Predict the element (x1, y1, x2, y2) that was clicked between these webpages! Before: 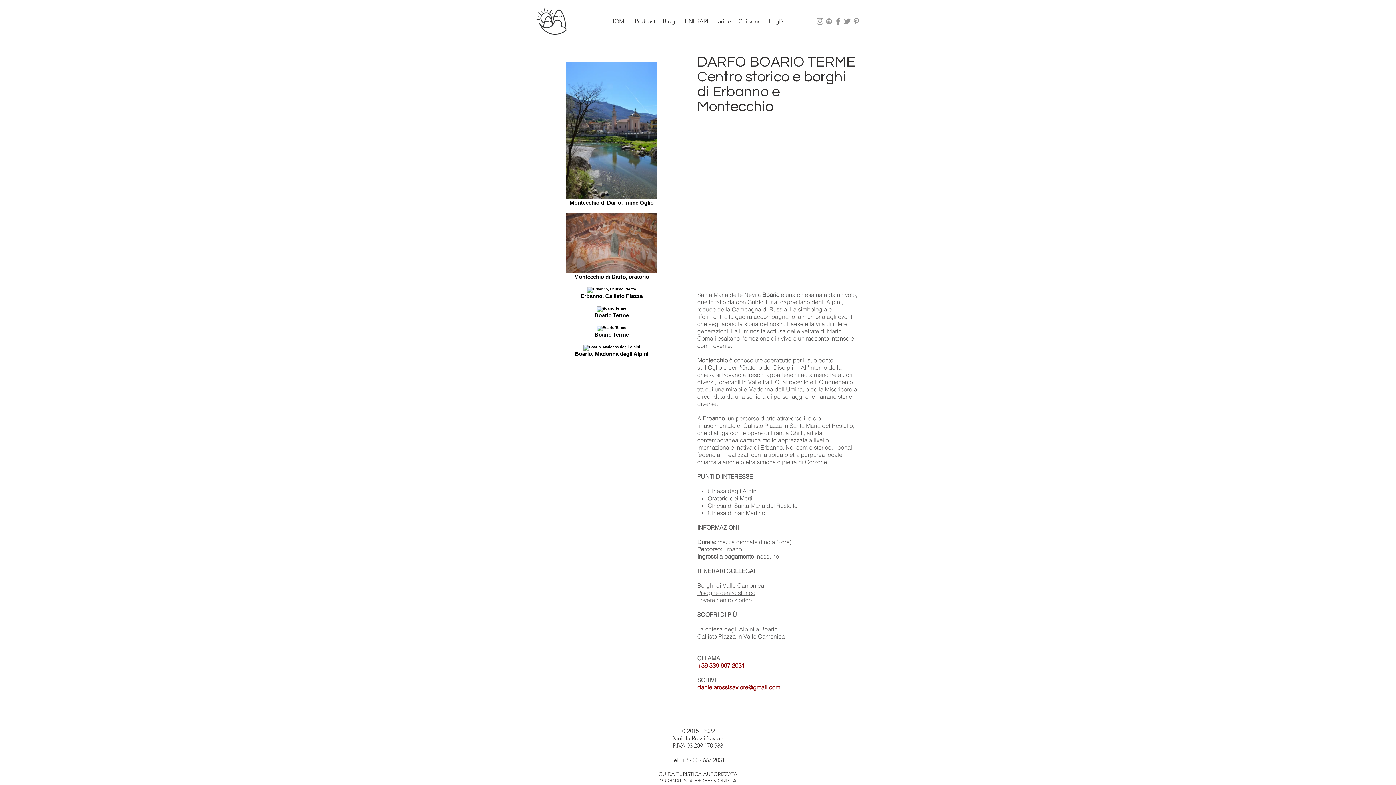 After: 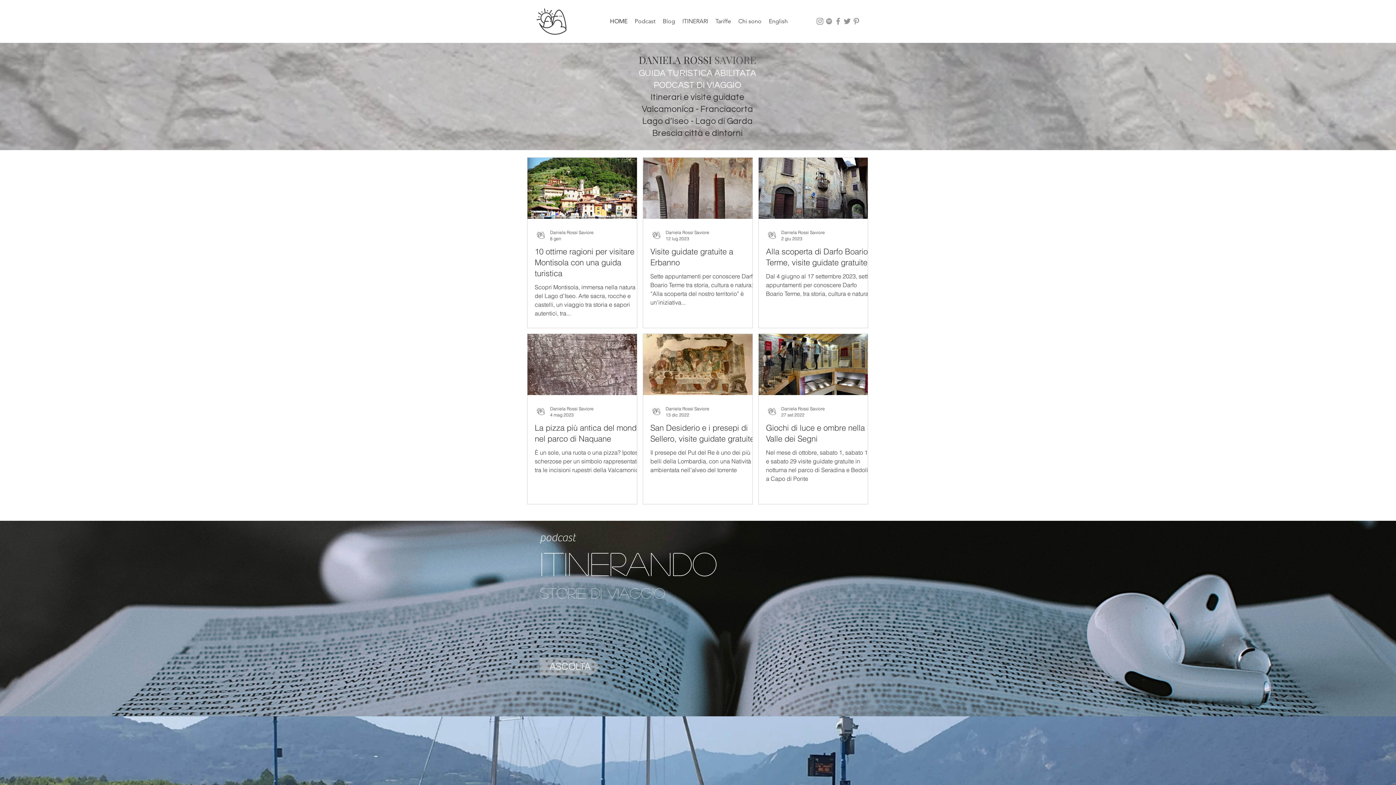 Action: bbox: (530, 0, 573, 42)